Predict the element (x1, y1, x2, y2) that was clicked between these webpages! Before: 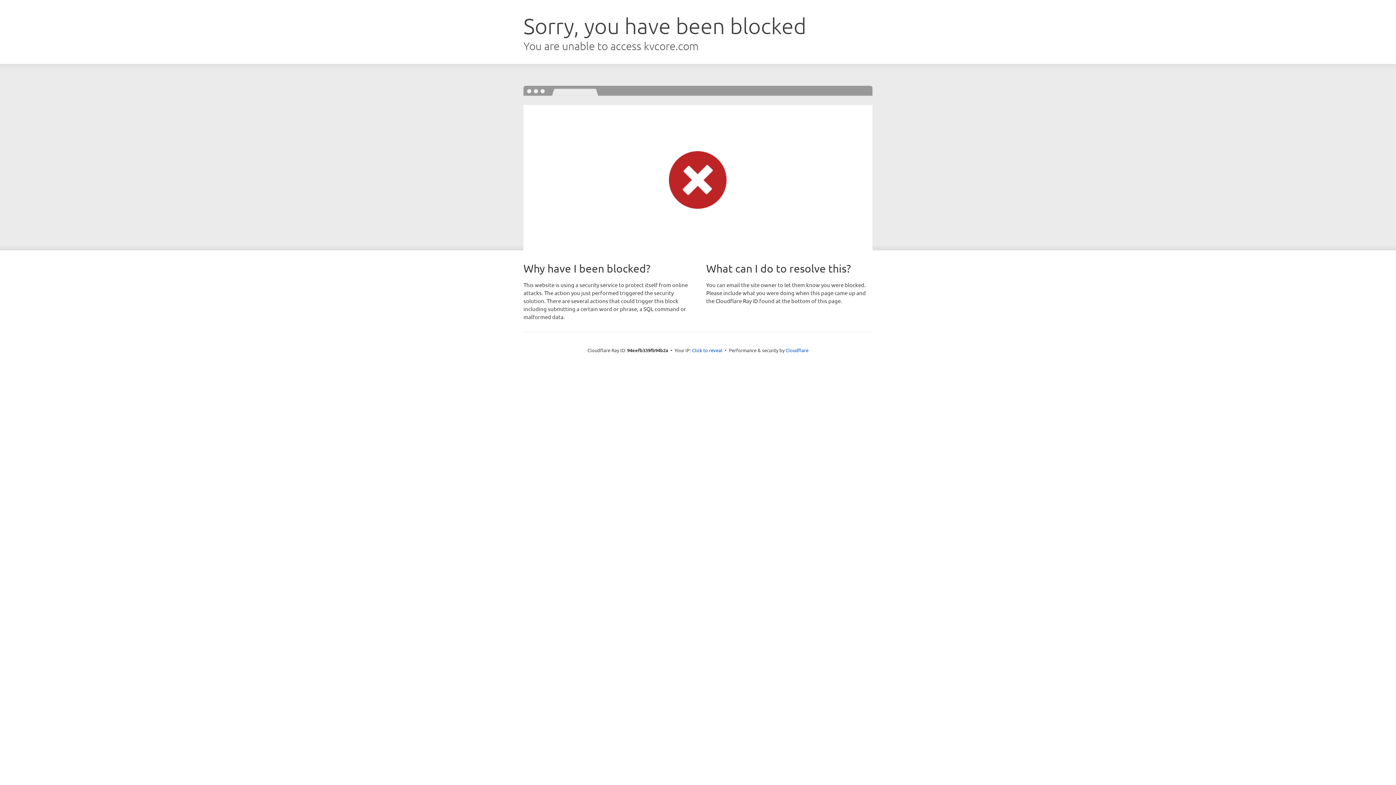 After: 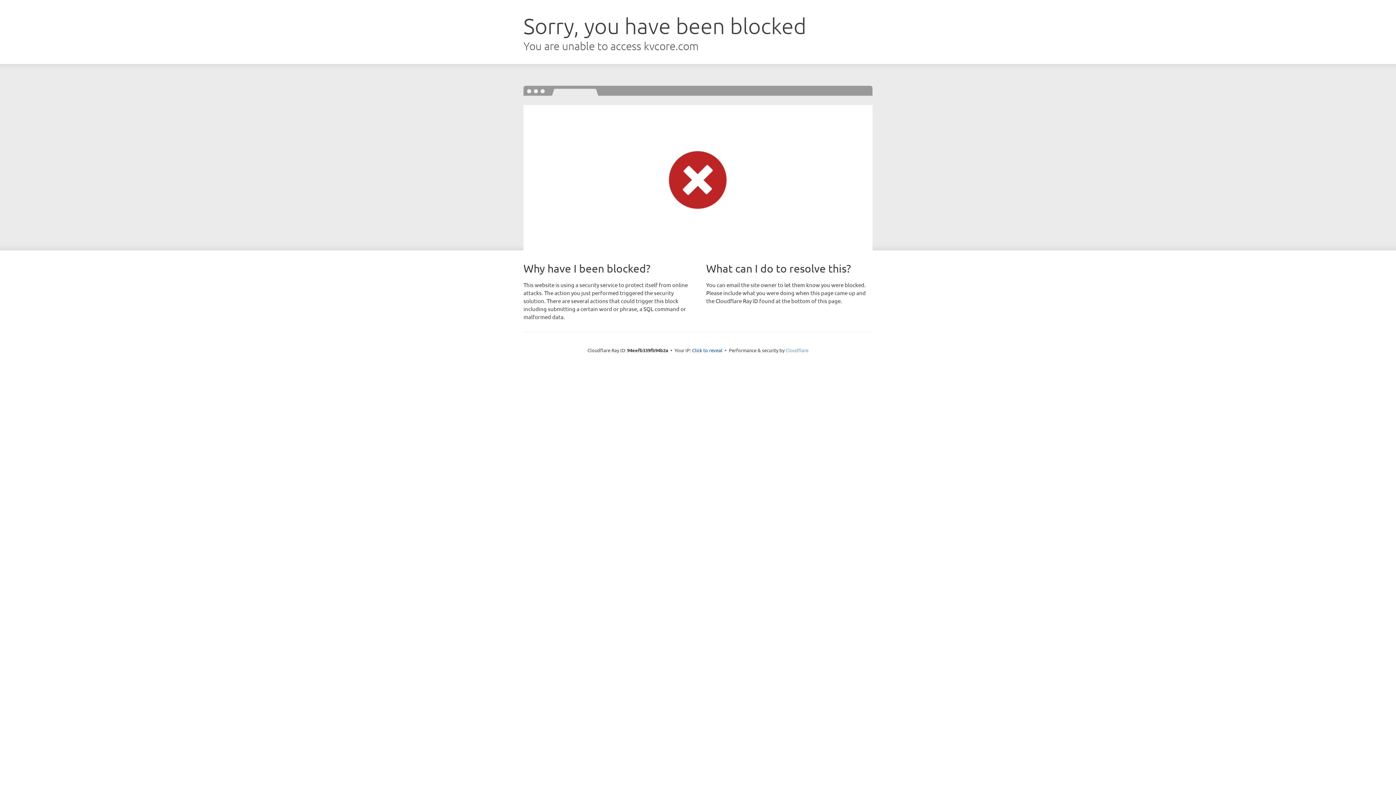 Action: label: Cloudflare bbox: (785, 347, 808, 353)